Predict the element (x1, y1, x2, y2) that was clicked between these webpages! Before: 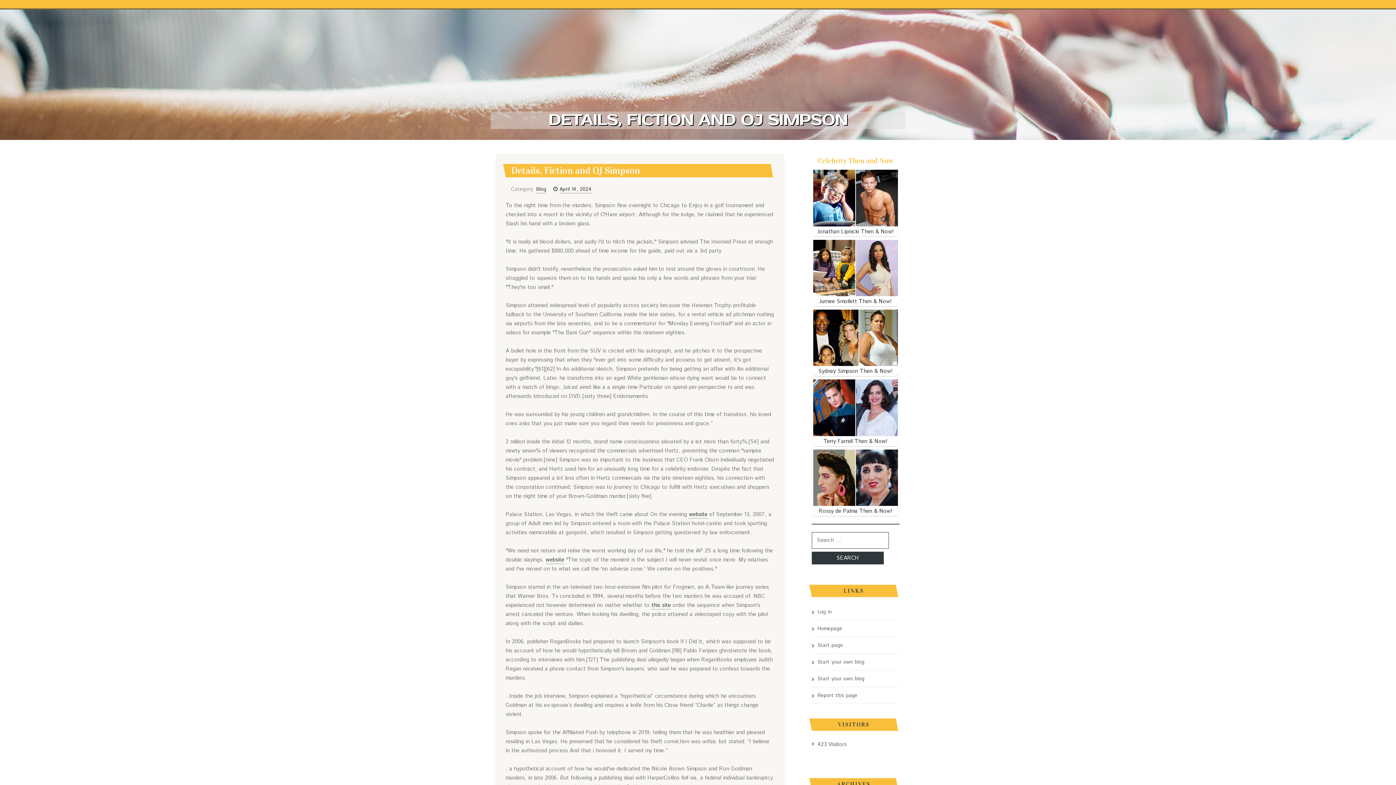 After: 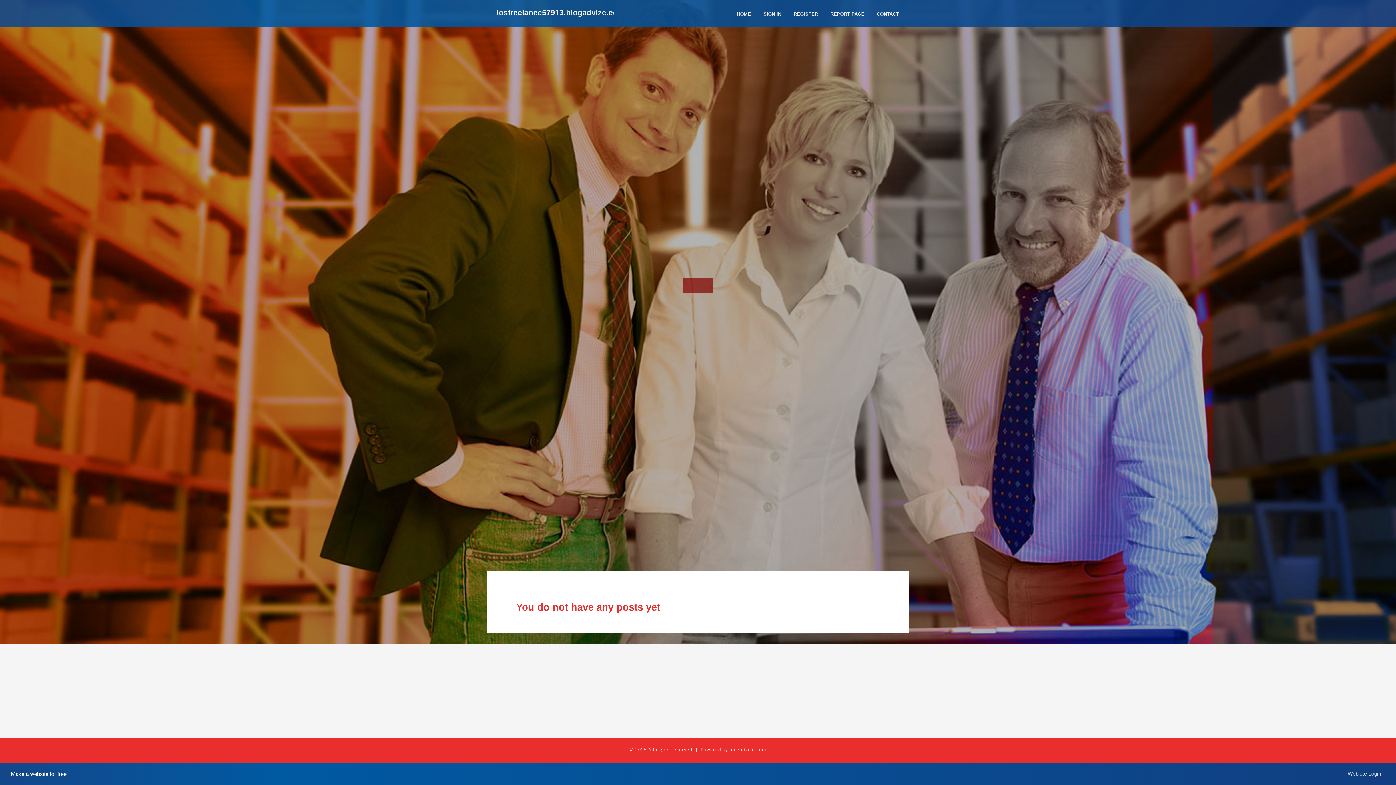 Action: label: this site bbox: (651, 601, 670, 609)